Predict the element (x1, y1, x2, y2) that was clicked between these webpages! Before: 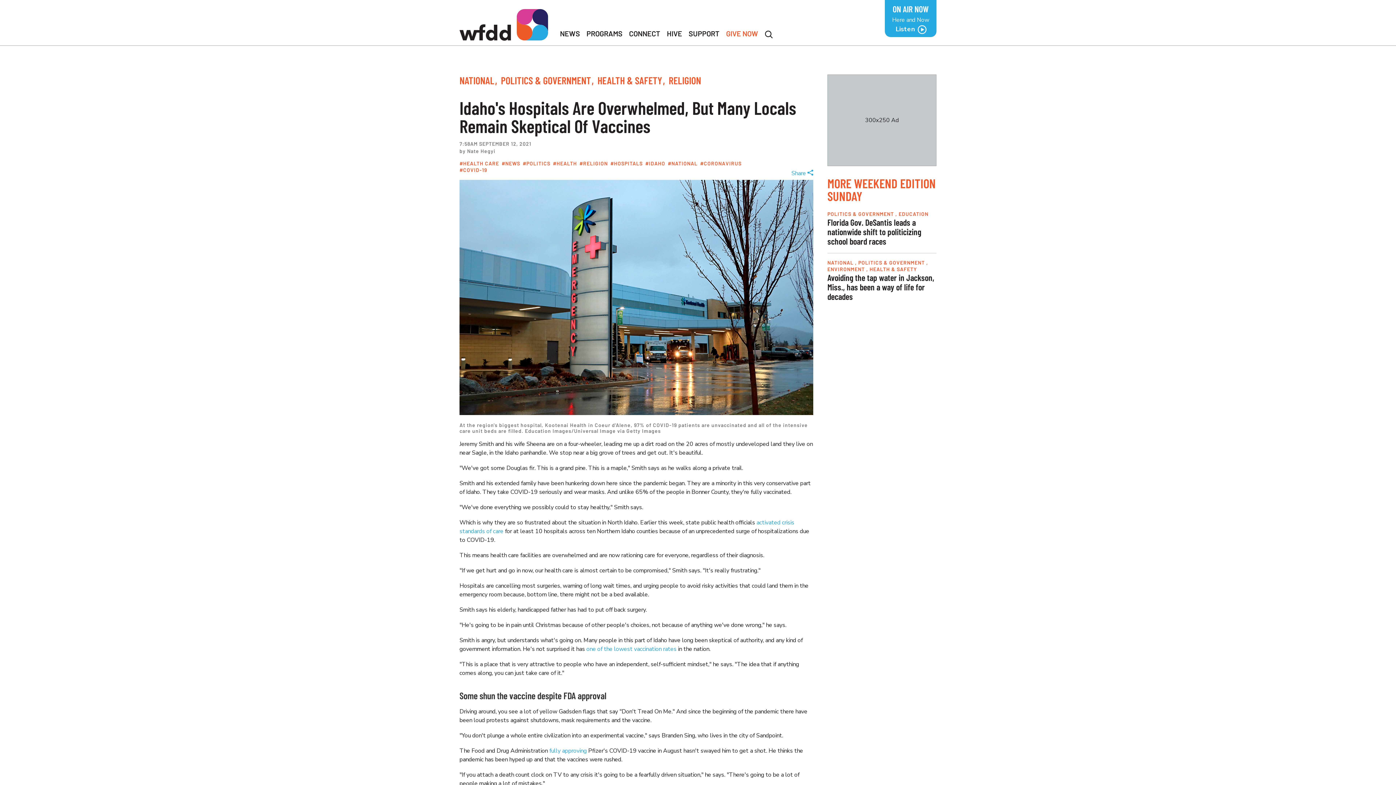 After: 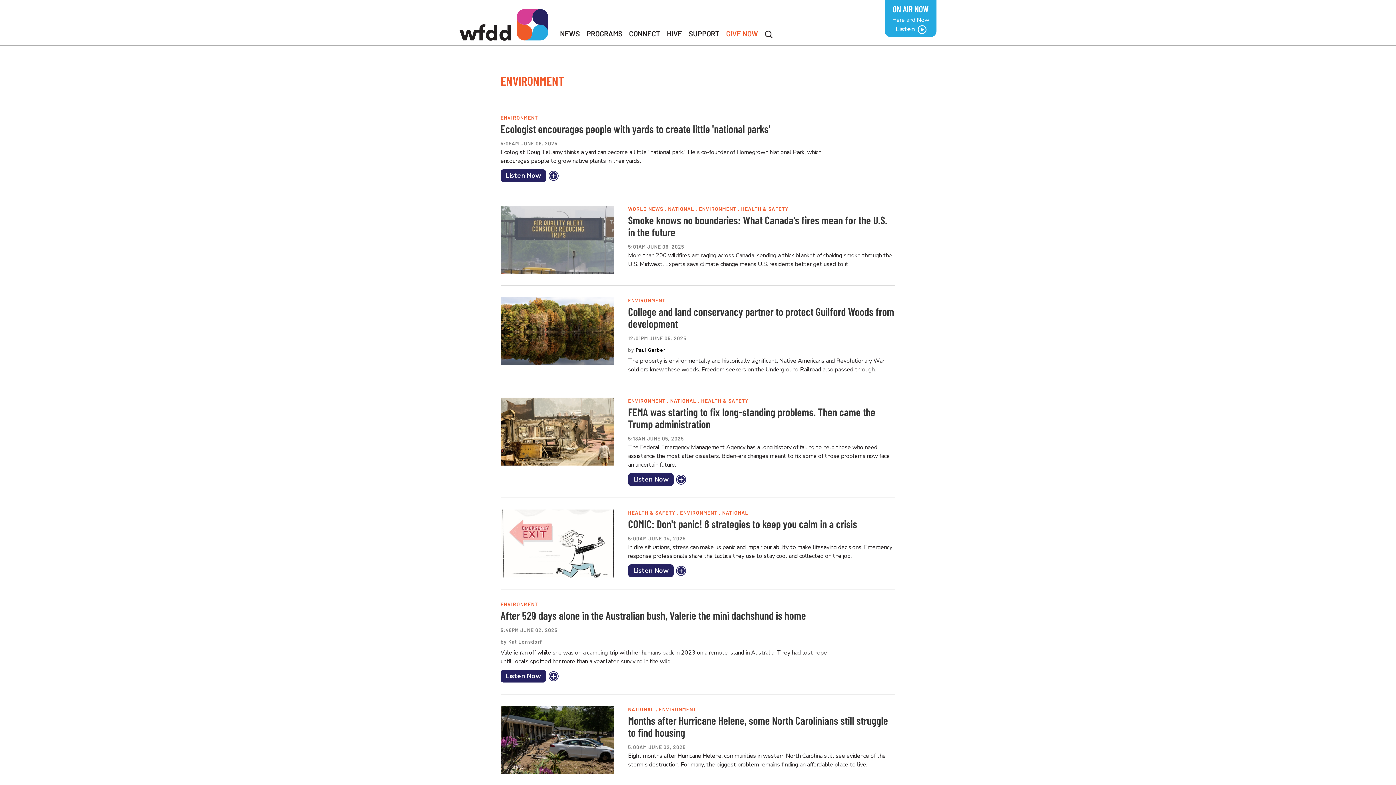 Action: bbox: (827, 266, 865, 272) label: ENVIRONMENT